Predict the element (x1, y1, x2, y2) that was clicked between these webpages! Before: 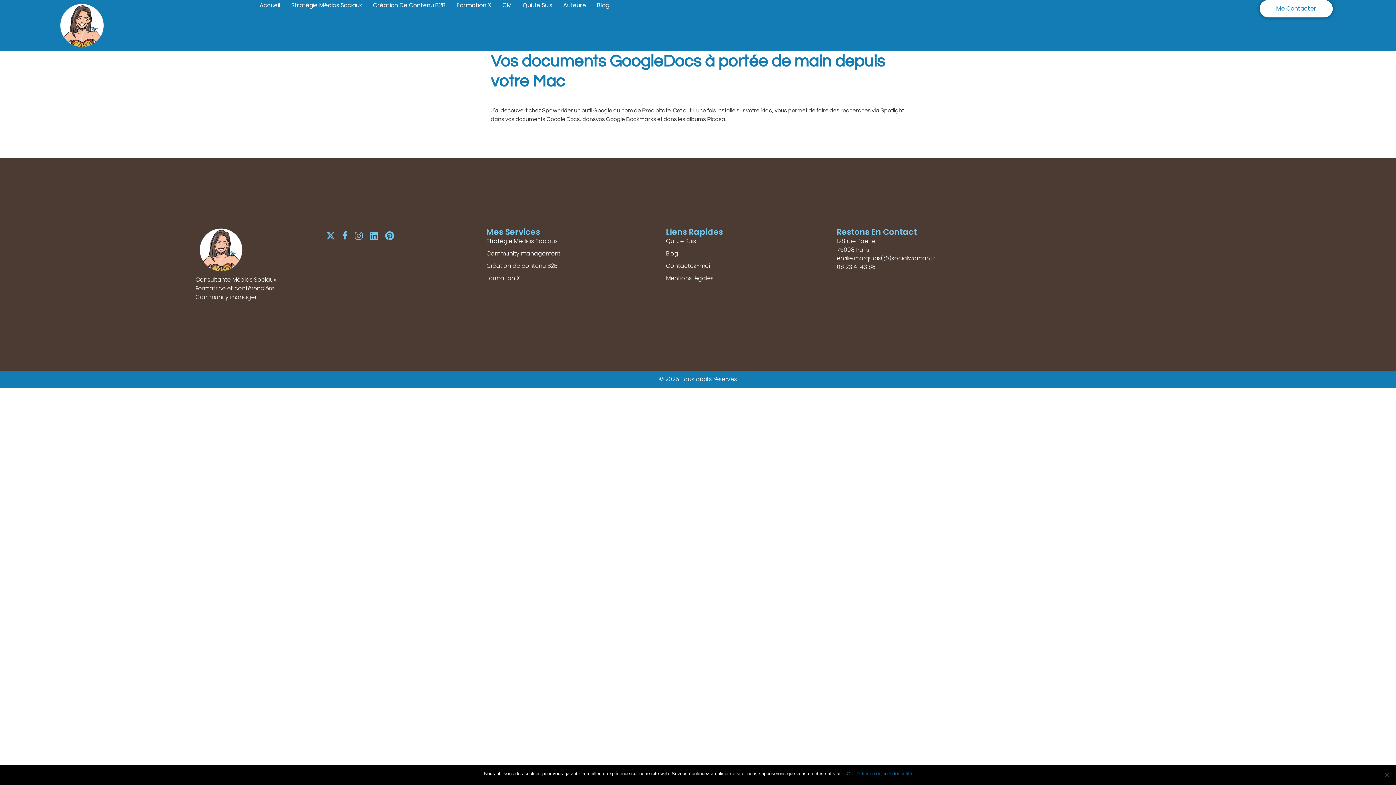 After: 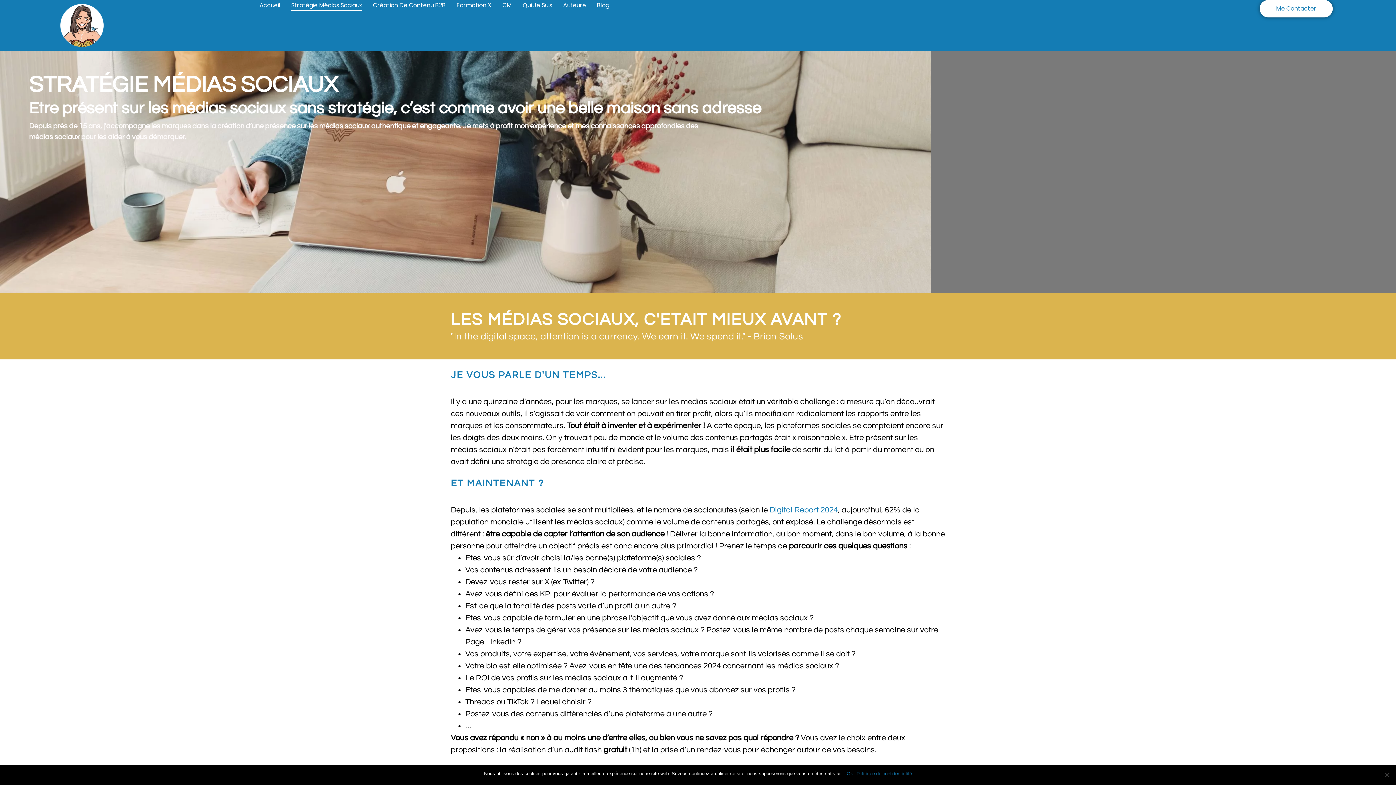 Action: bbox: (486, 237, 657, 245) label: Stratégie Médias Sociaux